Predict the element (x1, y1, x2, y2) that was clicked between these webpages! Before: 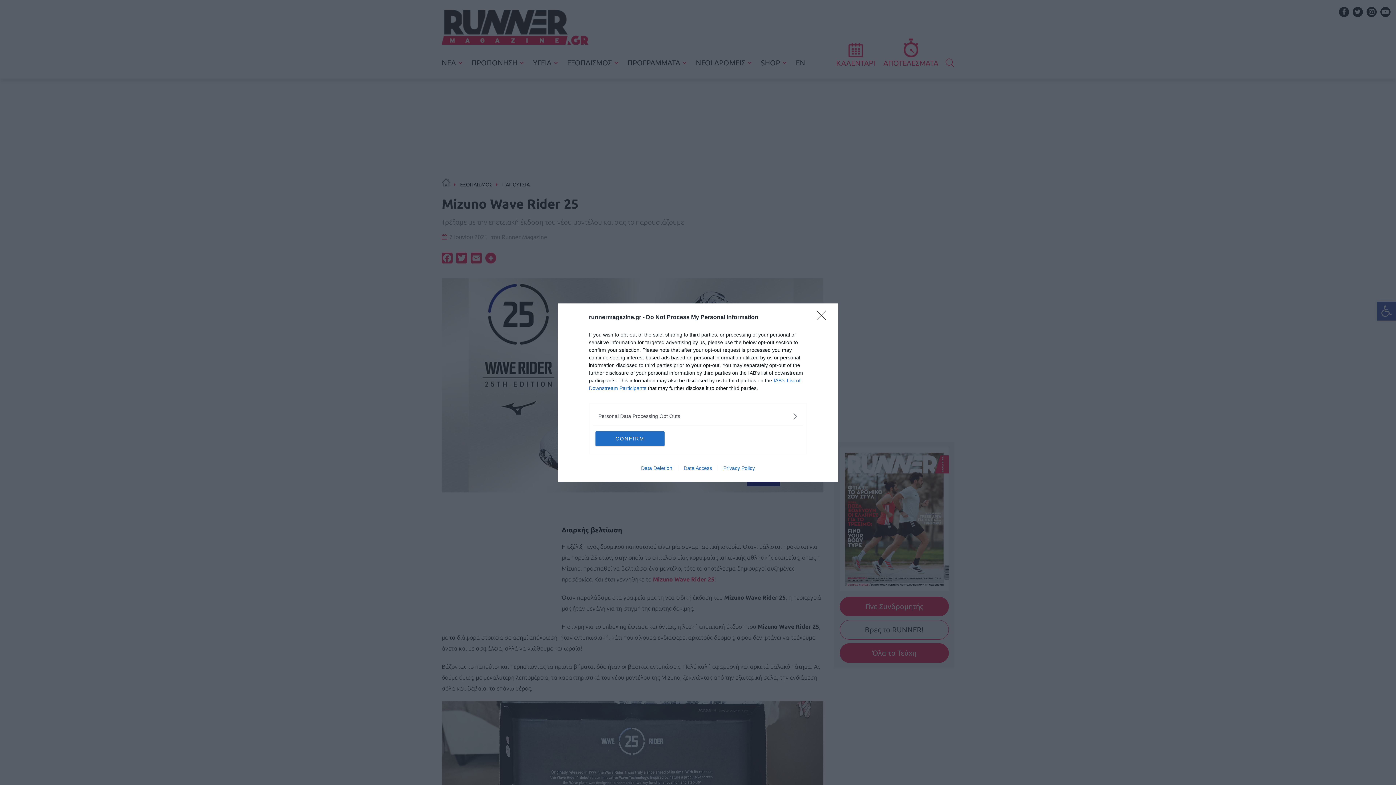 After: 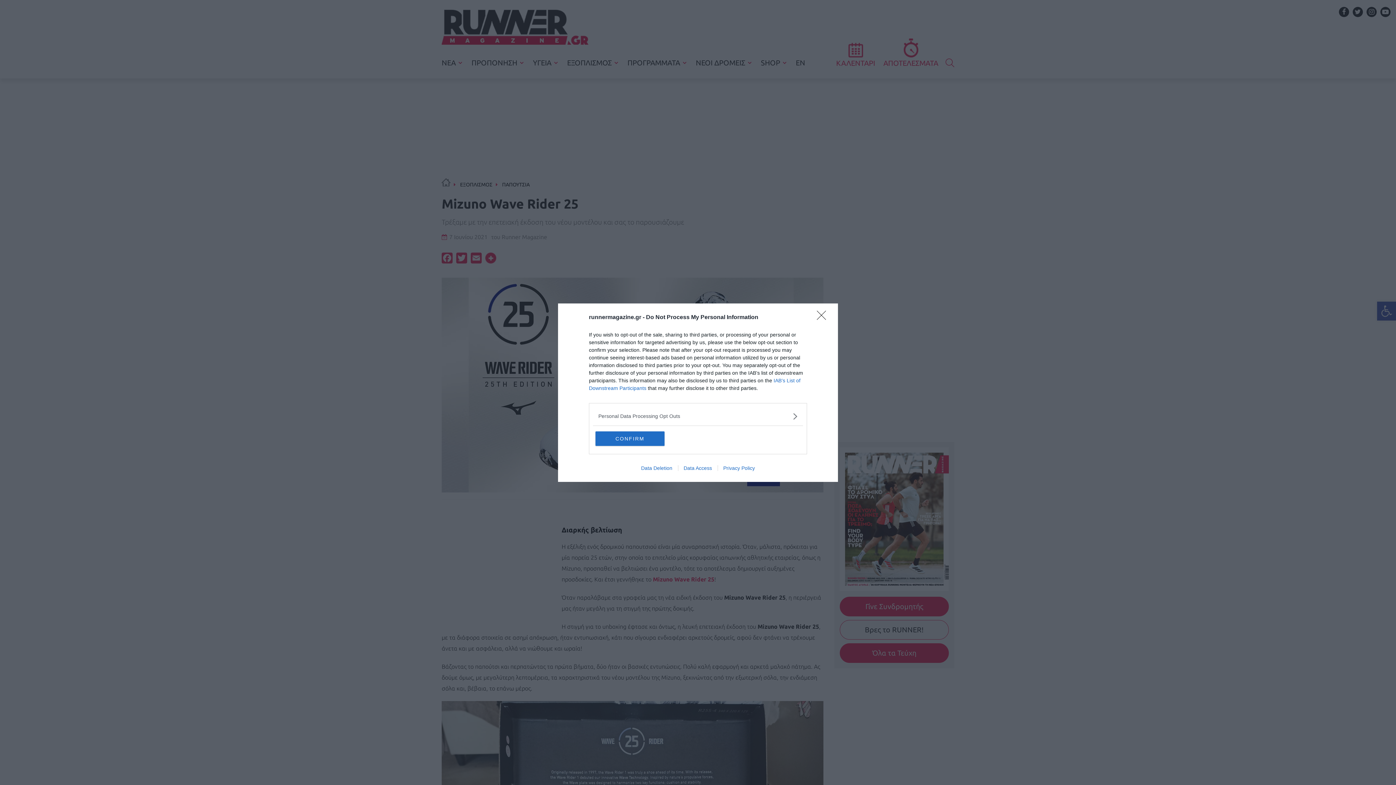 Action: bbox: (717, 465, 760, 471) label: Privacy Policy